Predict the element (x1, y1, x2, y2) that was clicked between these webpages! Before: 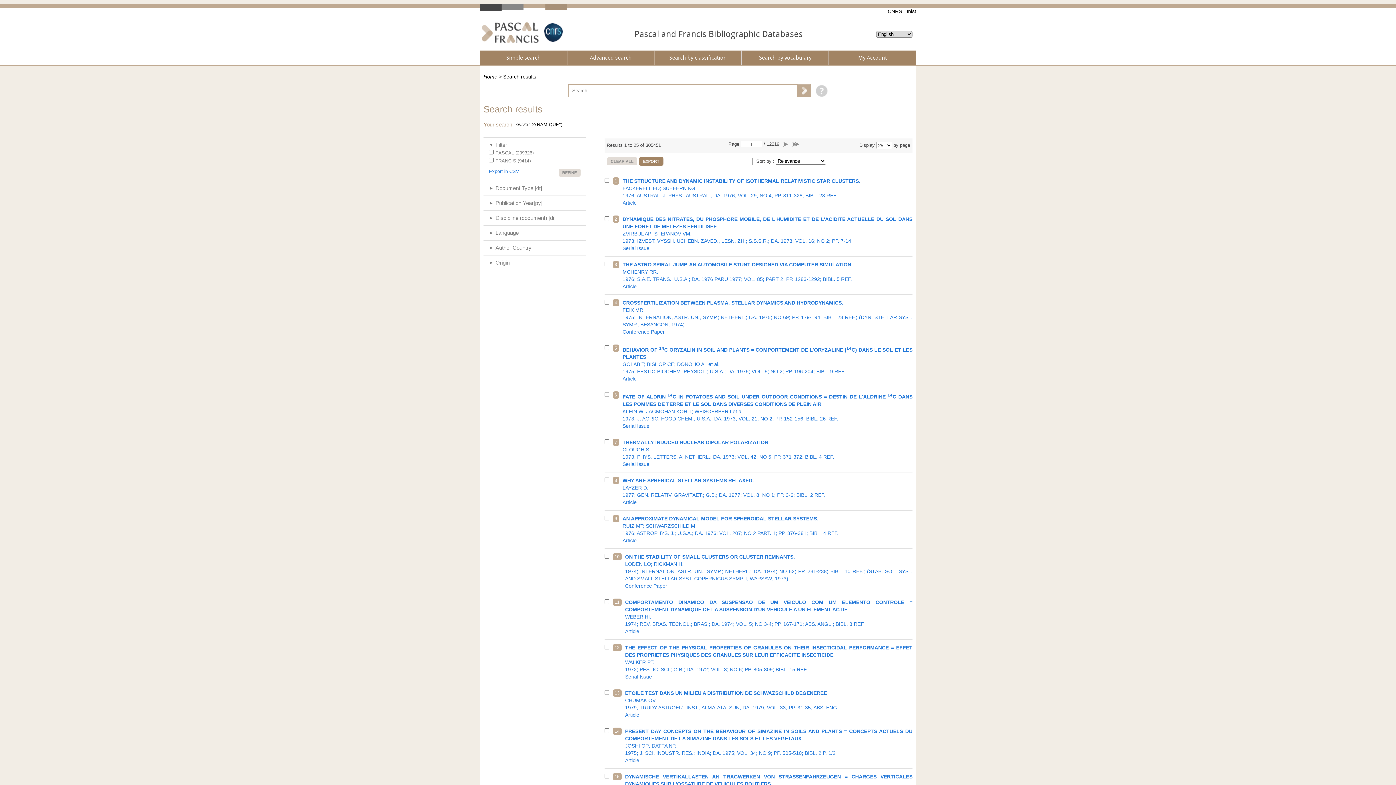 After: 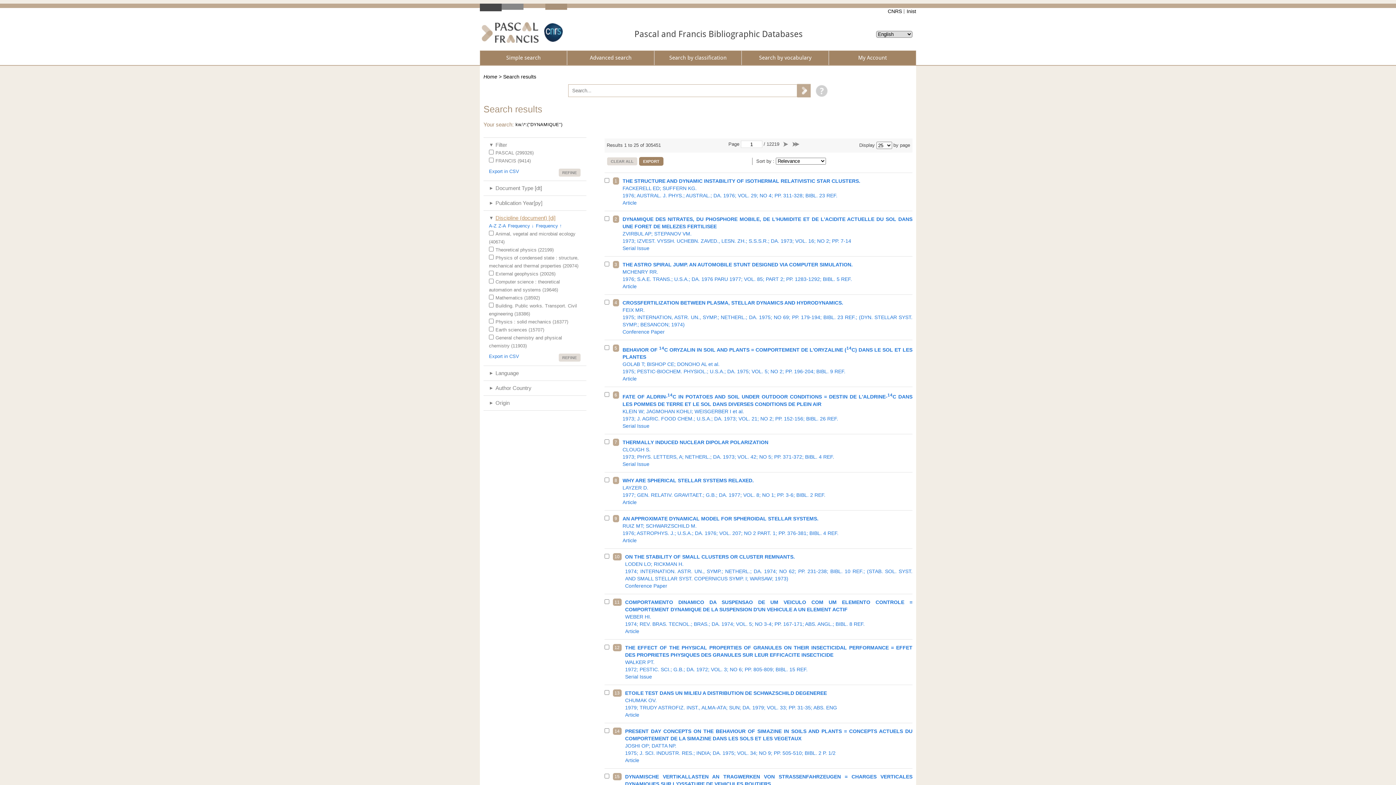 Action: bbox: (489, 214, 580, 221) label: Discipline (document) [di]